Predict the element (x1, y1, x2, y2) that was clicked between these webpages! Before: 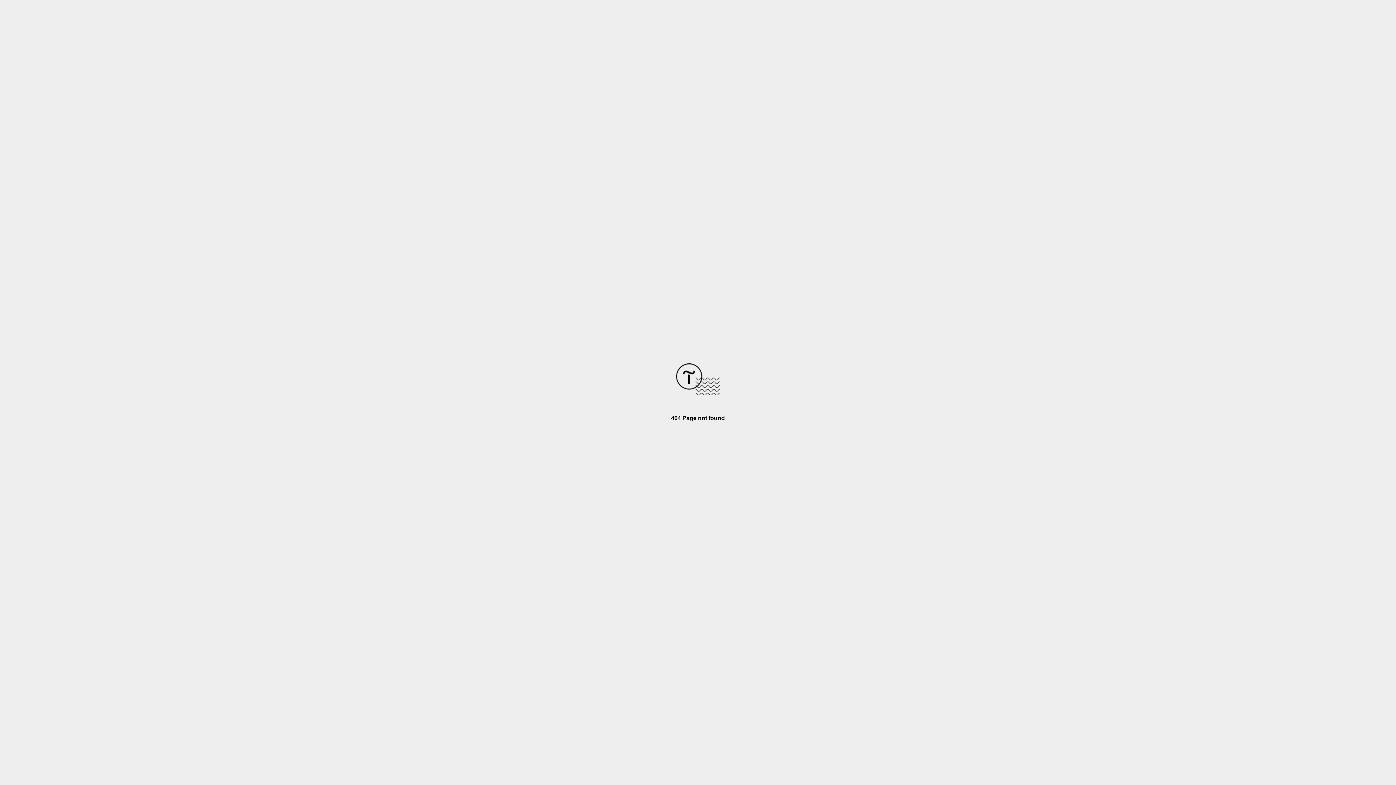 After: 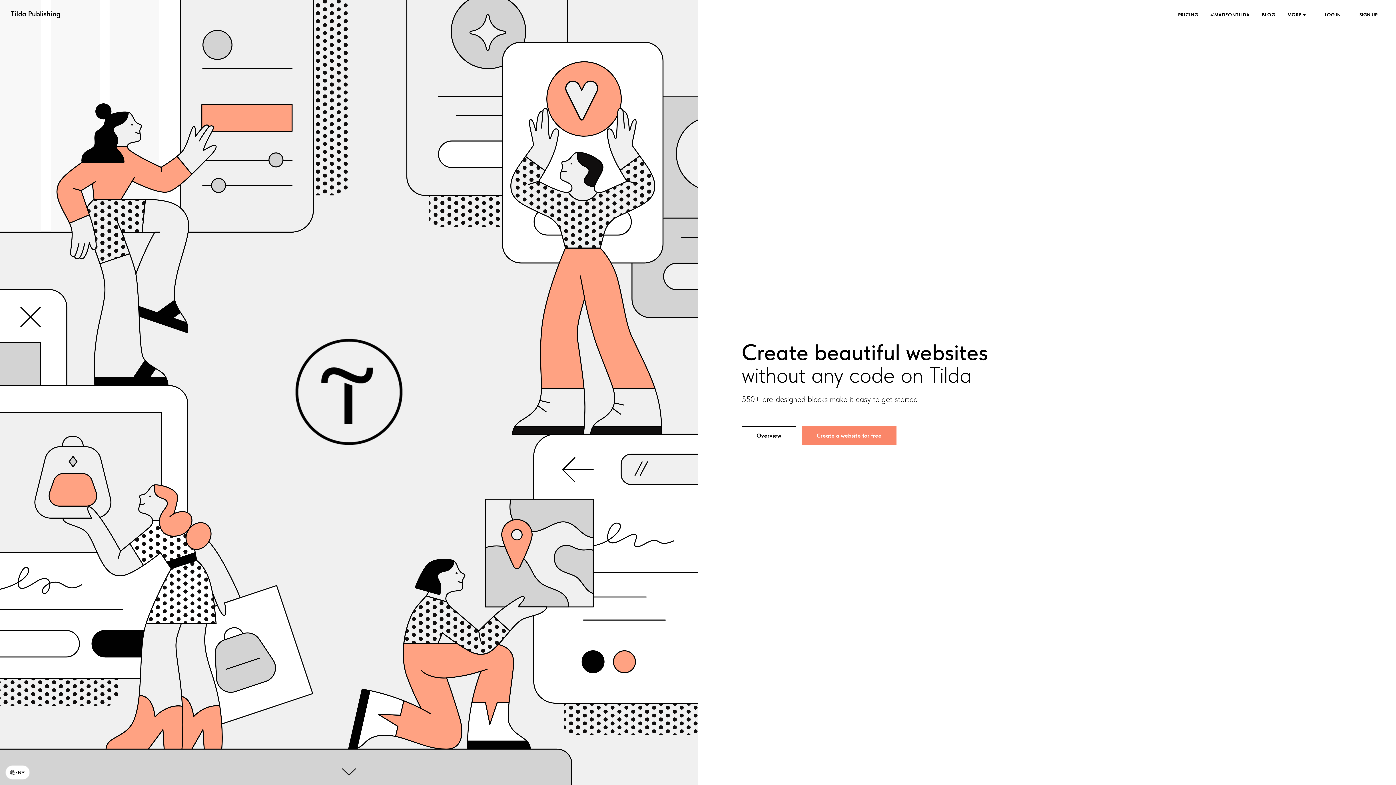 Action: bbox: (676, 390, 720, 396)